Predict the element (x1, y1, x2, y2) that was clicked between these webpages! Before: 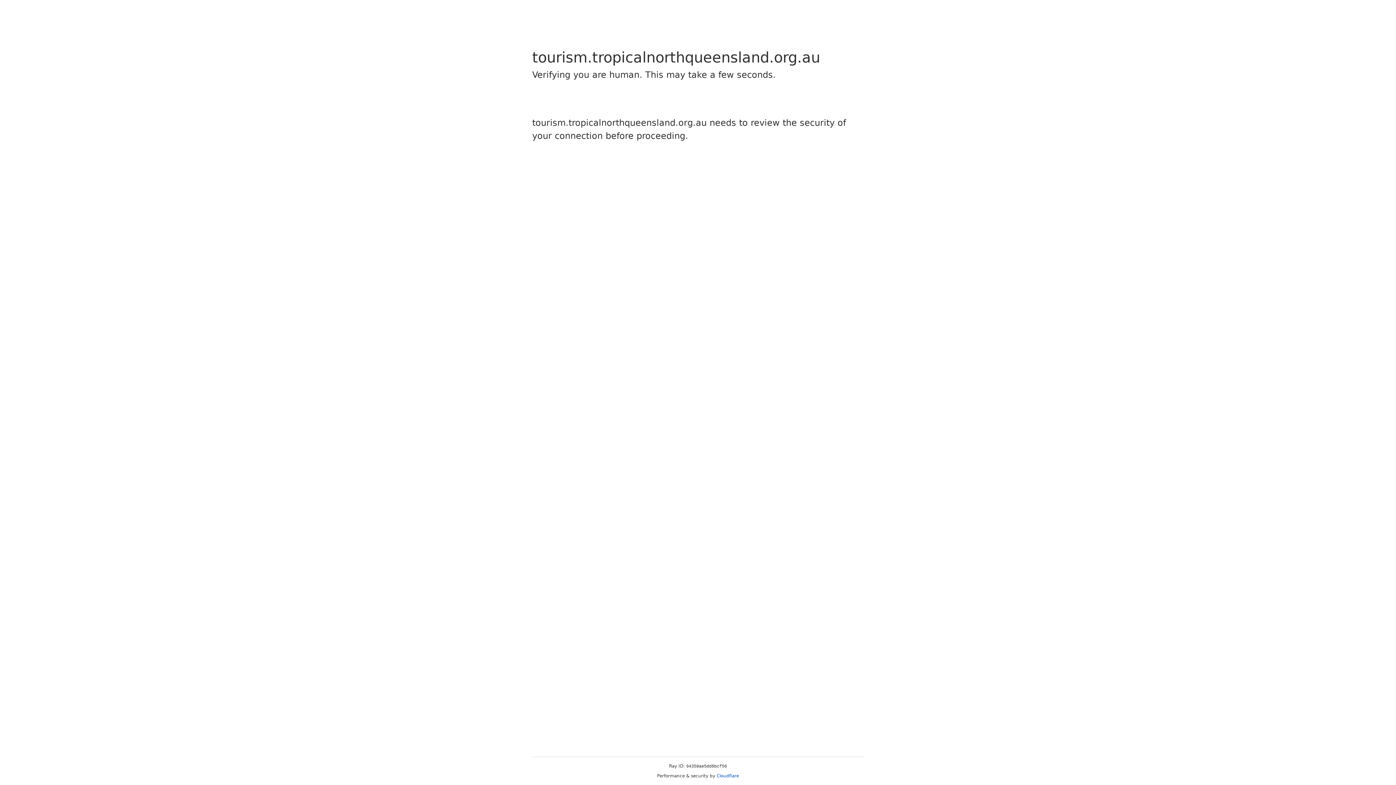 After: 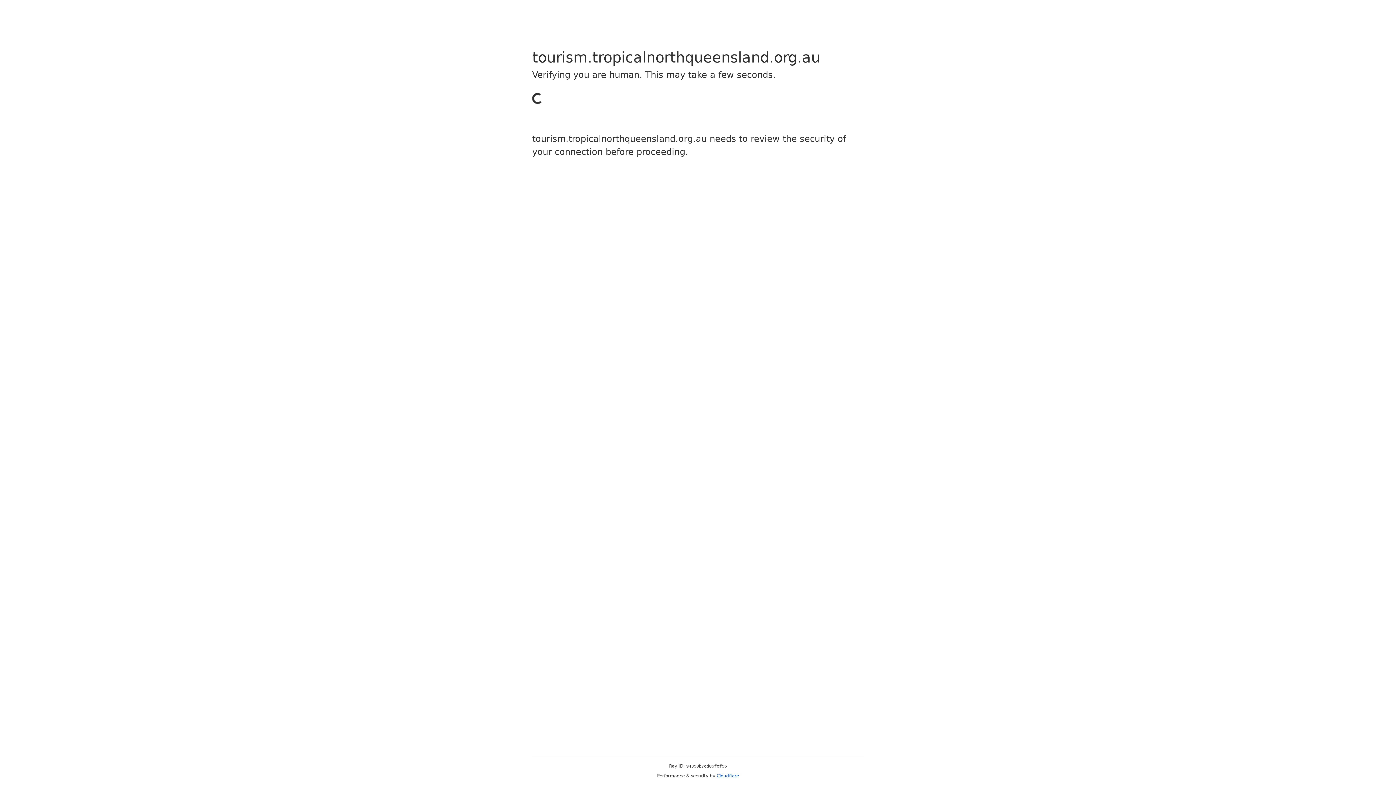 Action: bbox: (716, 773, 739, 778) label: Cloudflare